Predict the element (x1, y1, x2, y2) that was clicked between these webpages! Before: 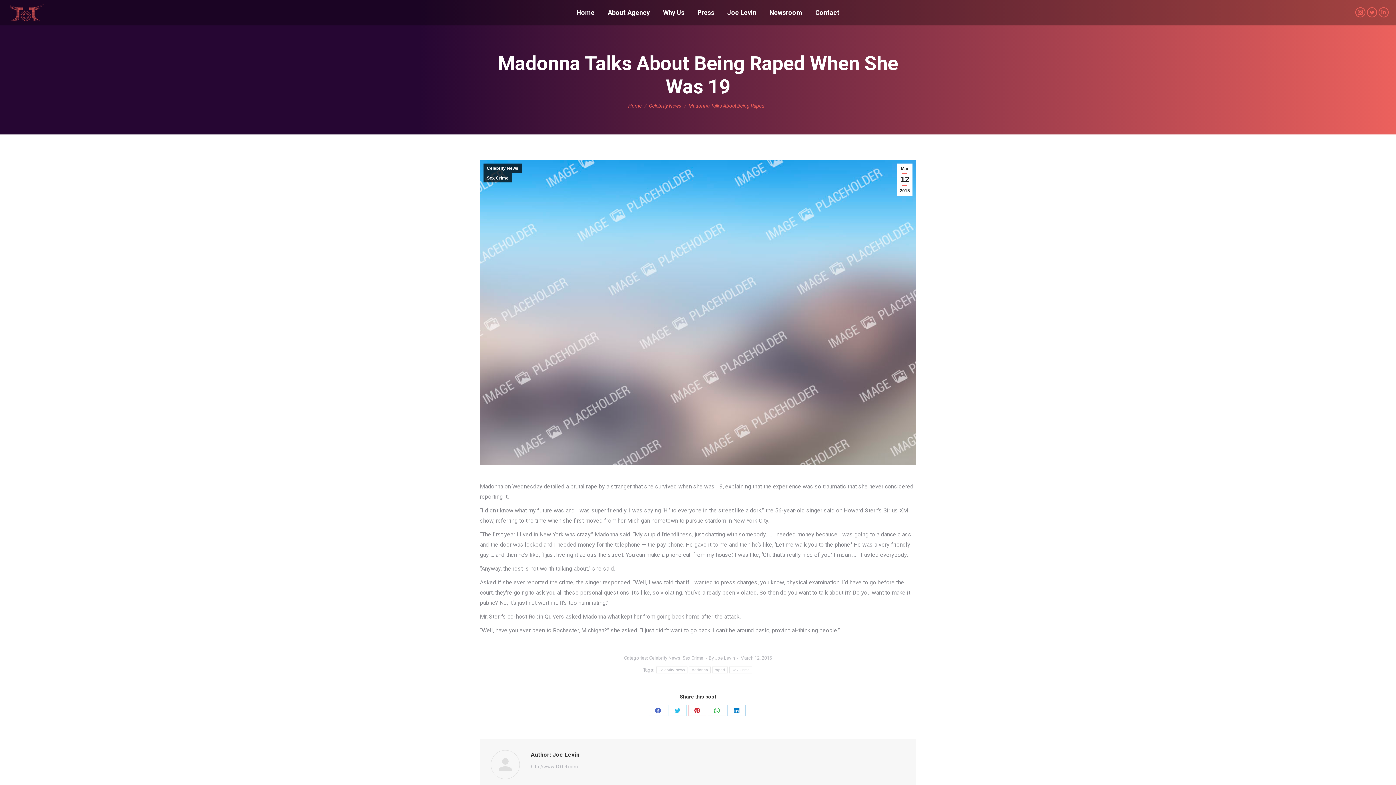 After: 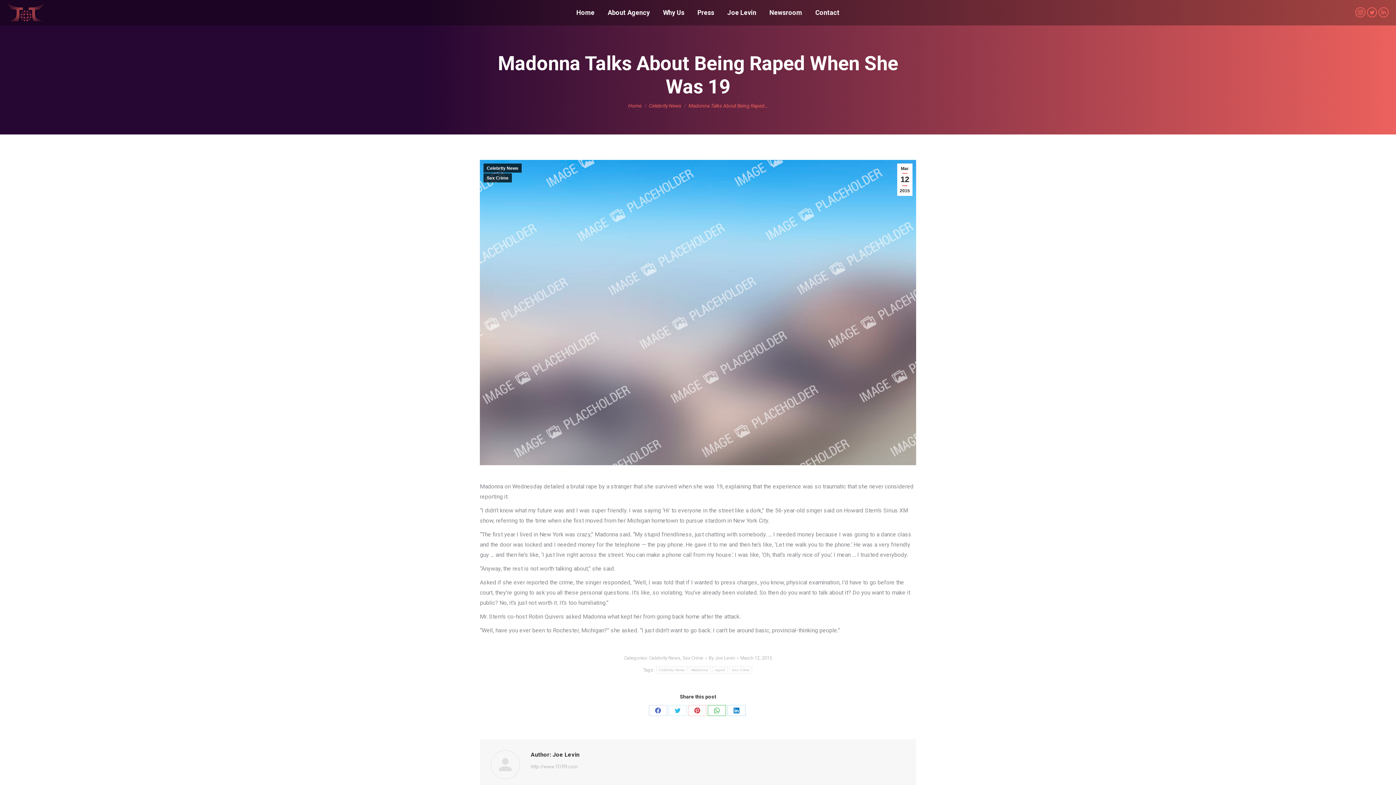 Action: bbox: (708, 705, 726, 716) label: Share on WhatsApp